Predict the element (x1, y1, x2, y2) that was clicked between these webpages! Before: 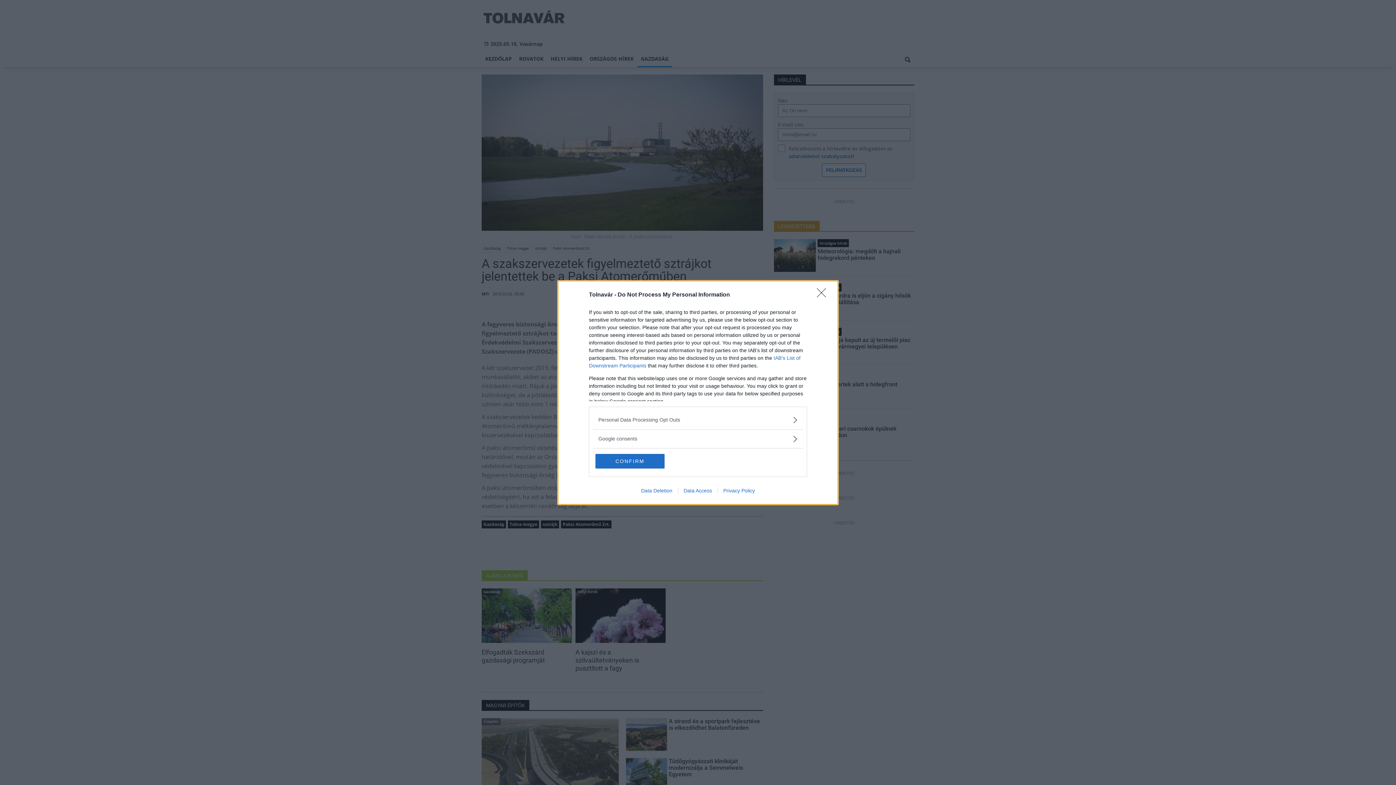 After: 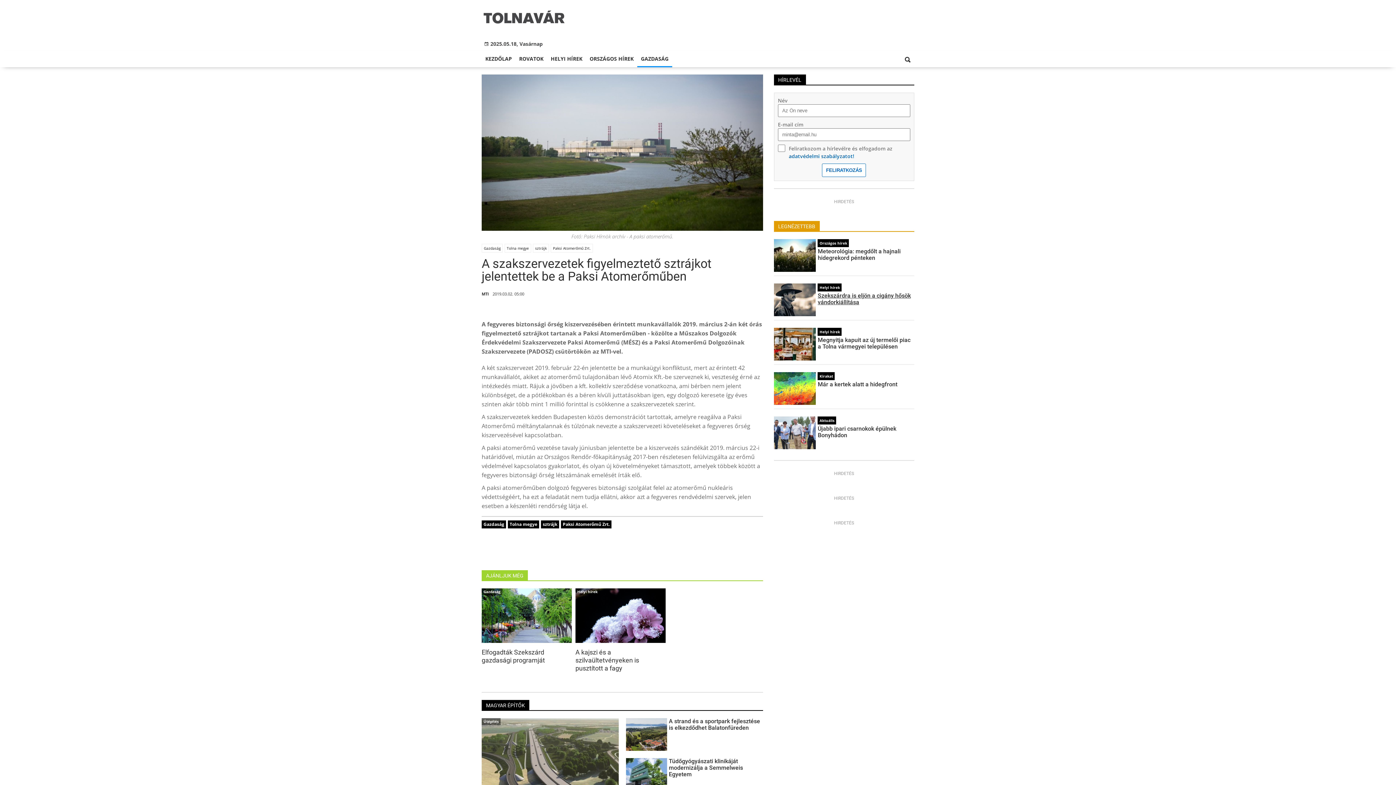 Action: bbox: (817, 288, 830, 302) label: Close